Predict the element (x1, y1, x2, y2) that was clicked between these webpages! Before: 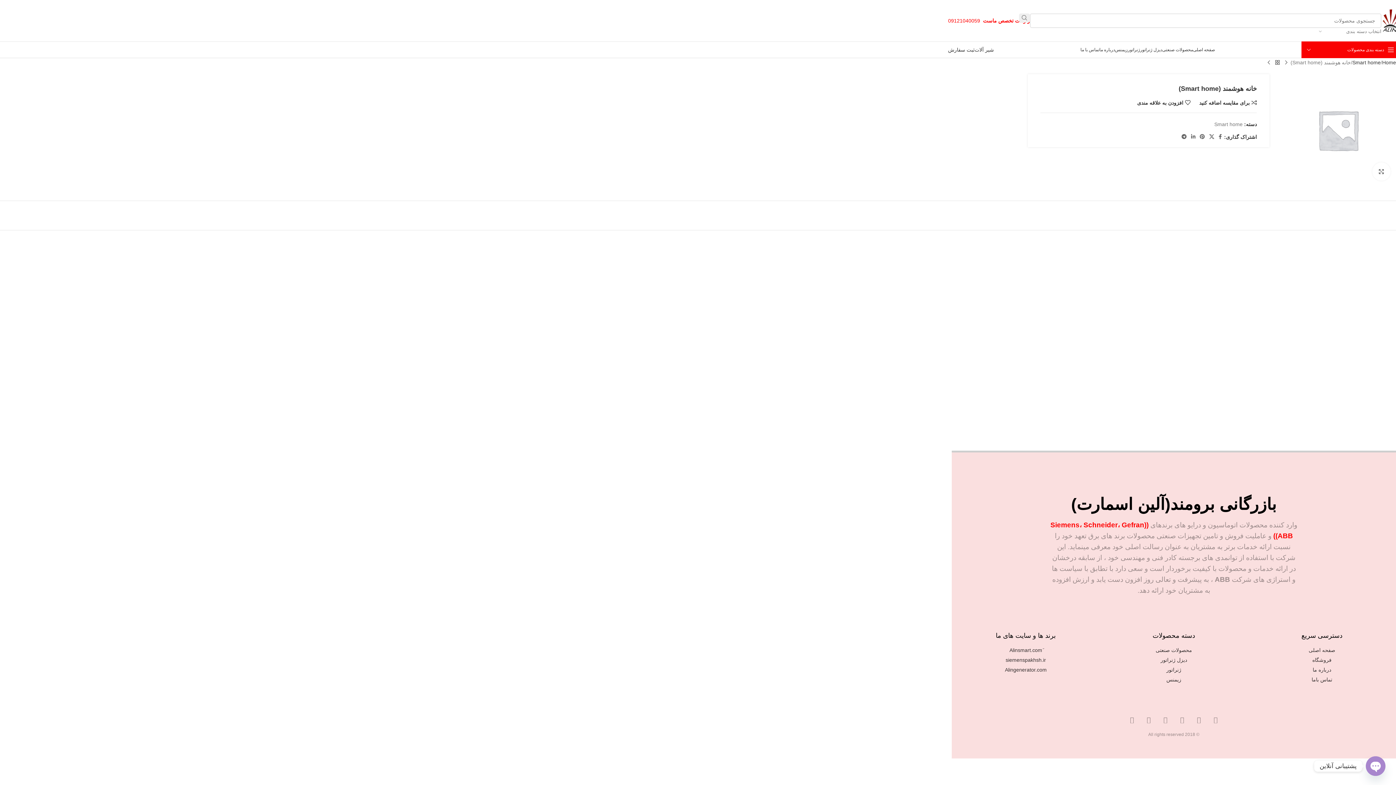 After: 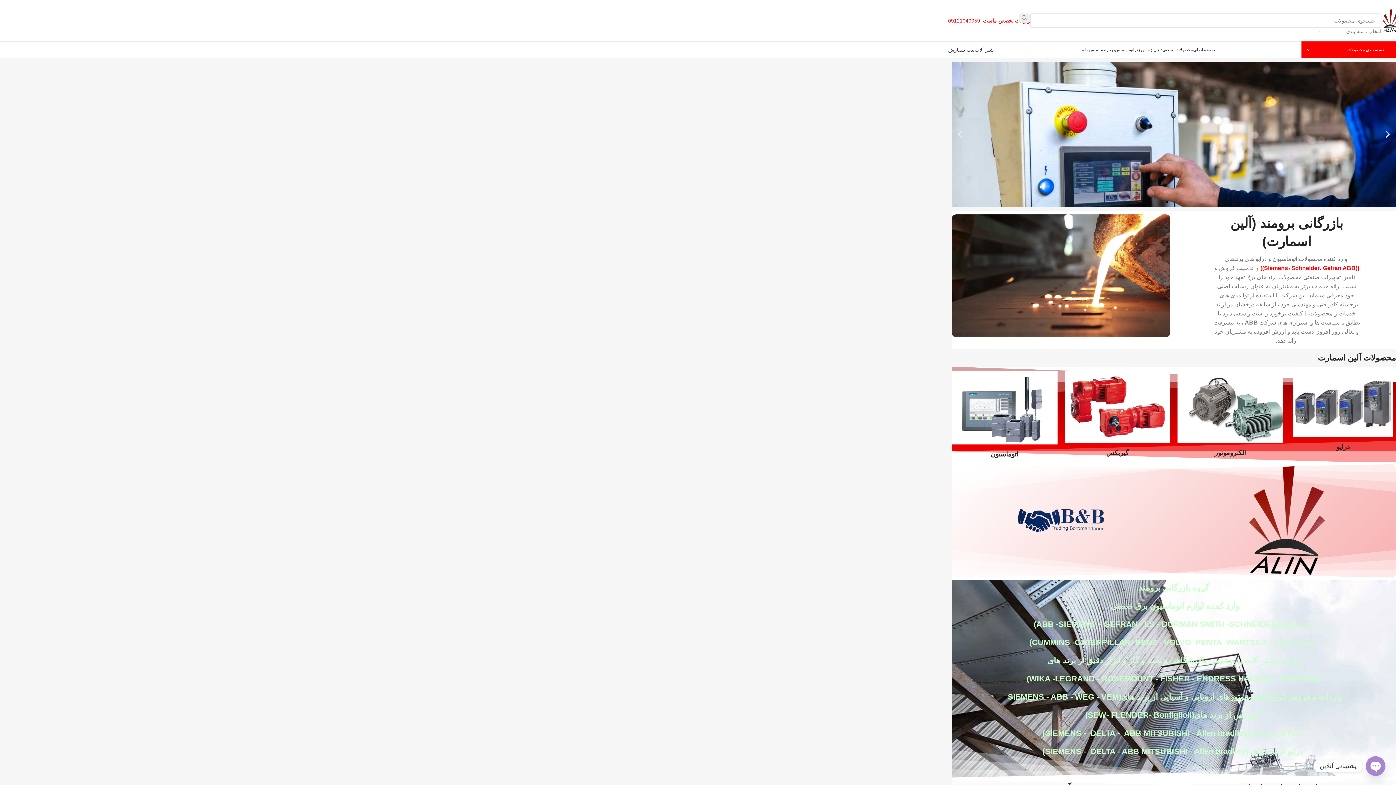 Action: bbox: (1193, 42, 1215, 57) label: صفحه اصلی